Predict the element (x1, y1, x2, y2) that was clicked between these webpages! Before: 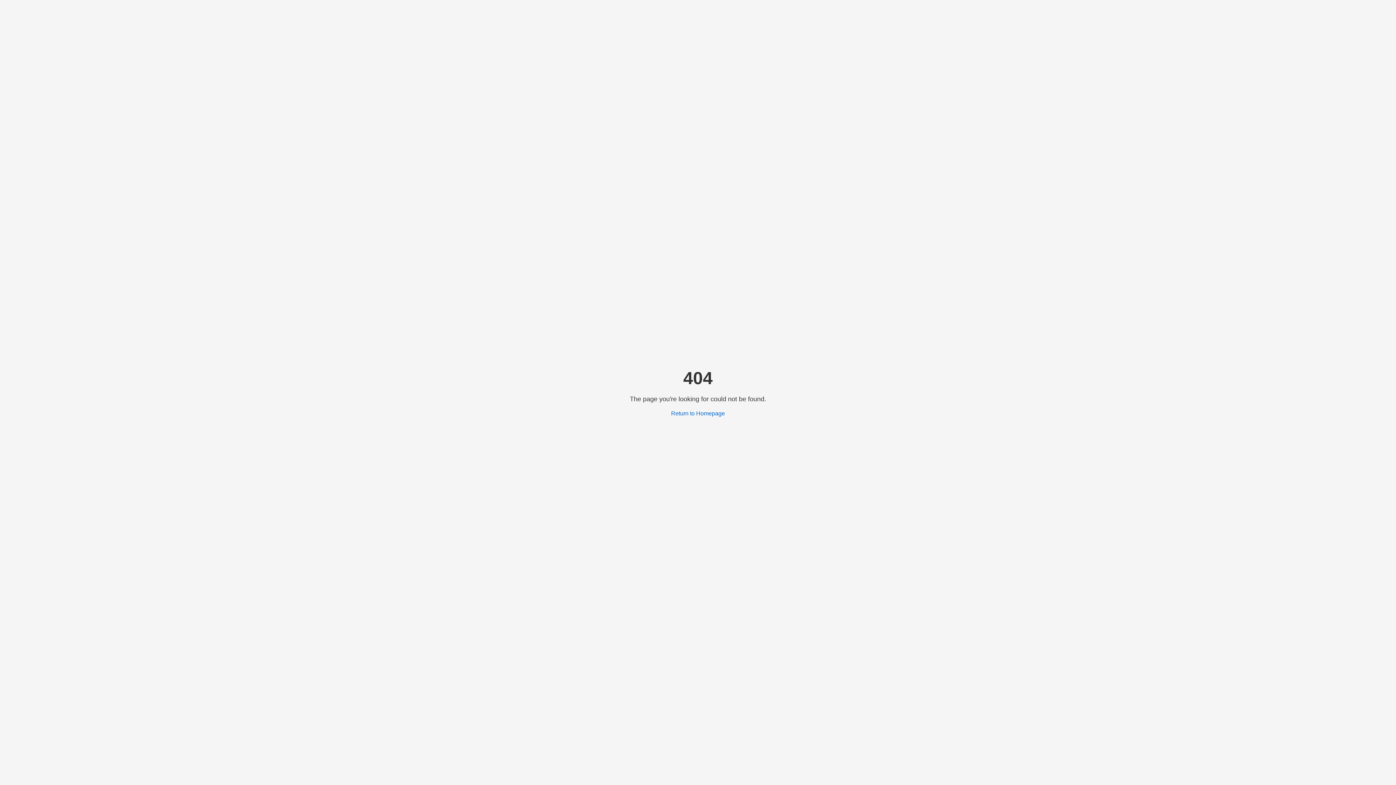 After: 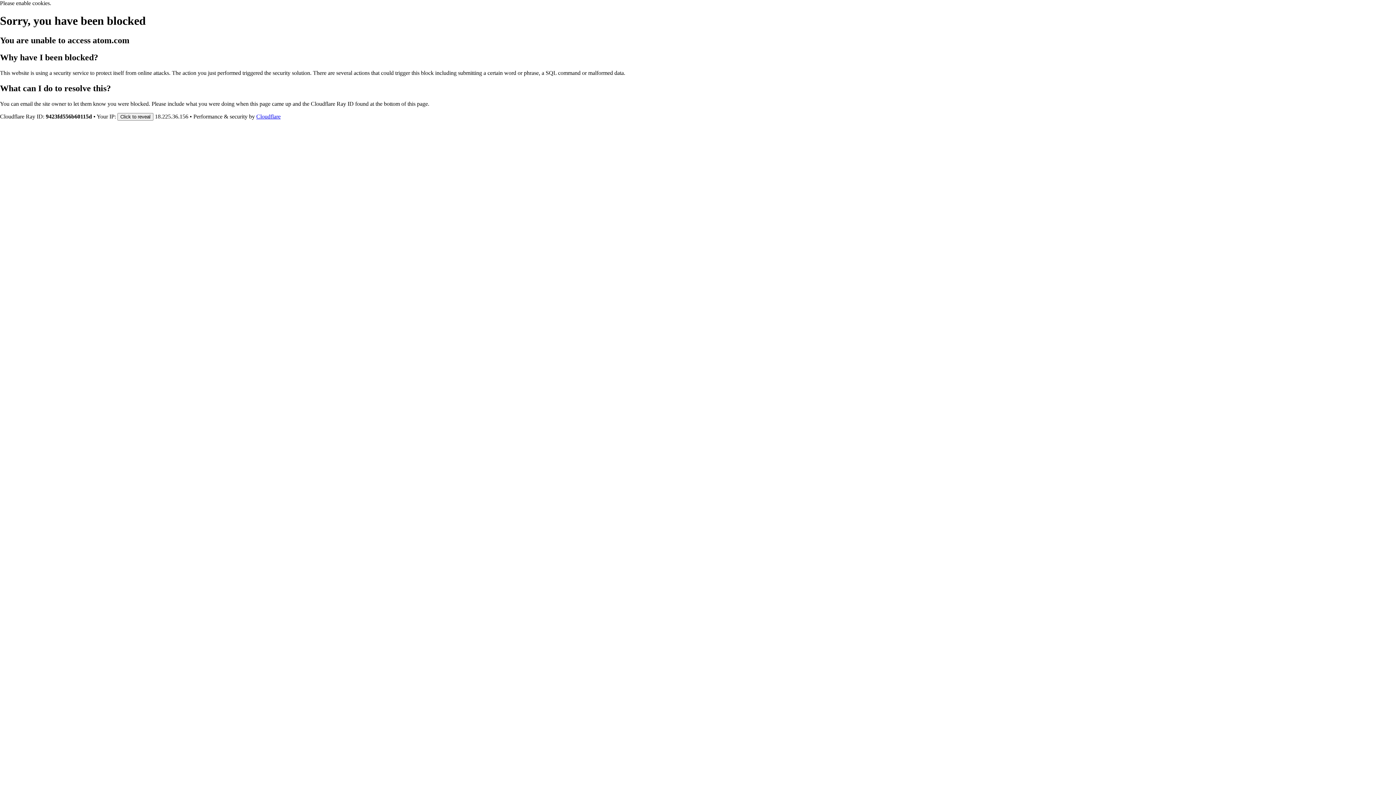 Action: bbox: (671, 410, 725, 416) label: Return to Homepage